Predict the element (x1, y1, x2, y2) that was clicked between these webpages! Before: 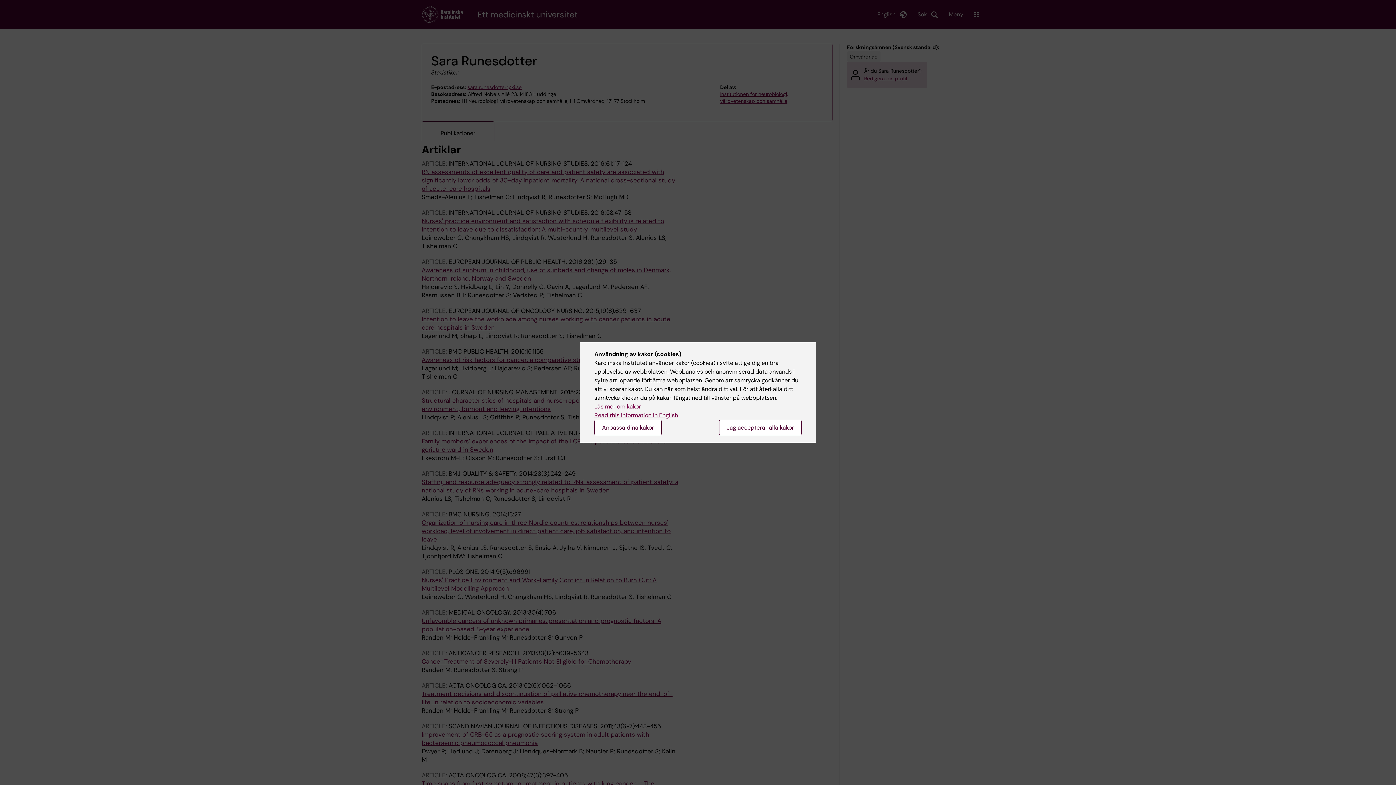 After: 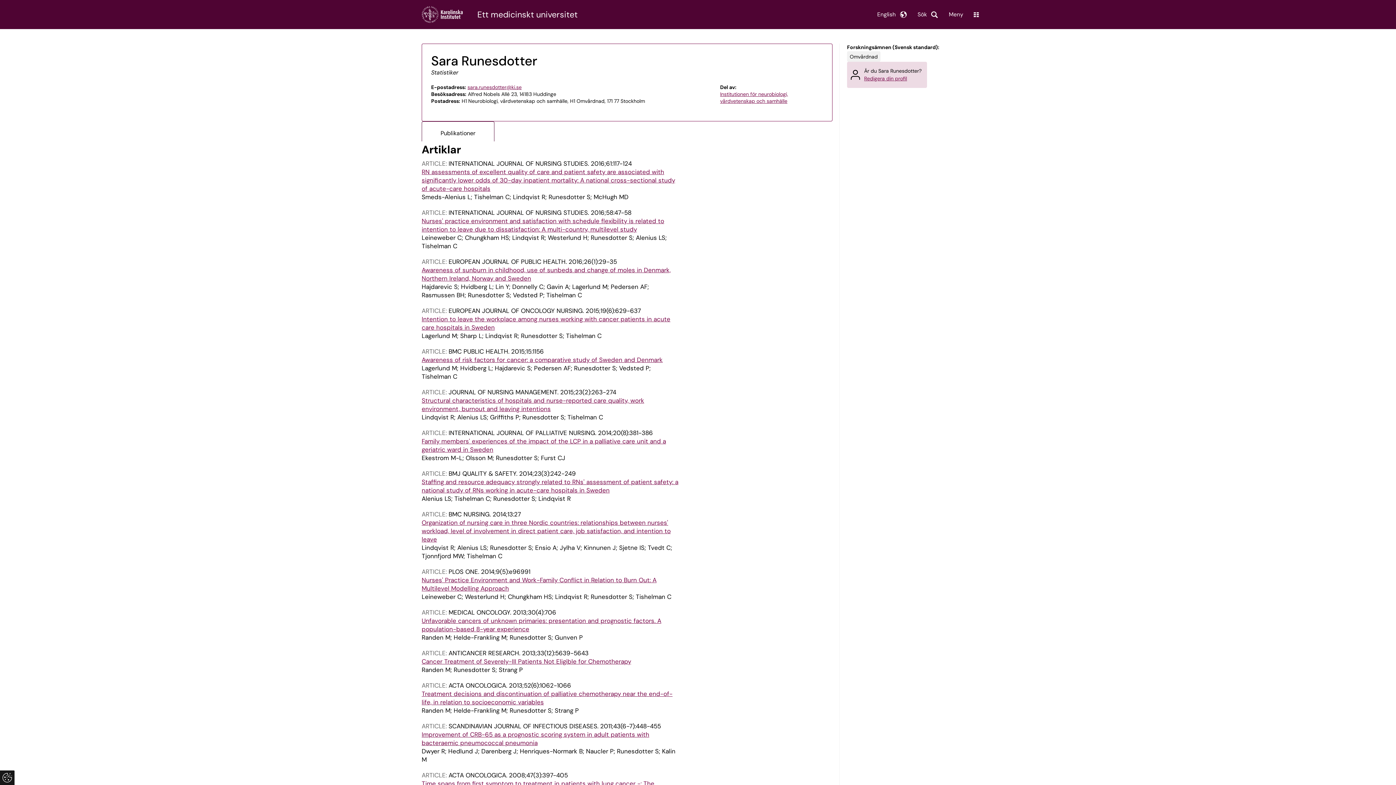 Action: label: Jag accepterar alla kakor bbox: (719, 420, 801, 435)